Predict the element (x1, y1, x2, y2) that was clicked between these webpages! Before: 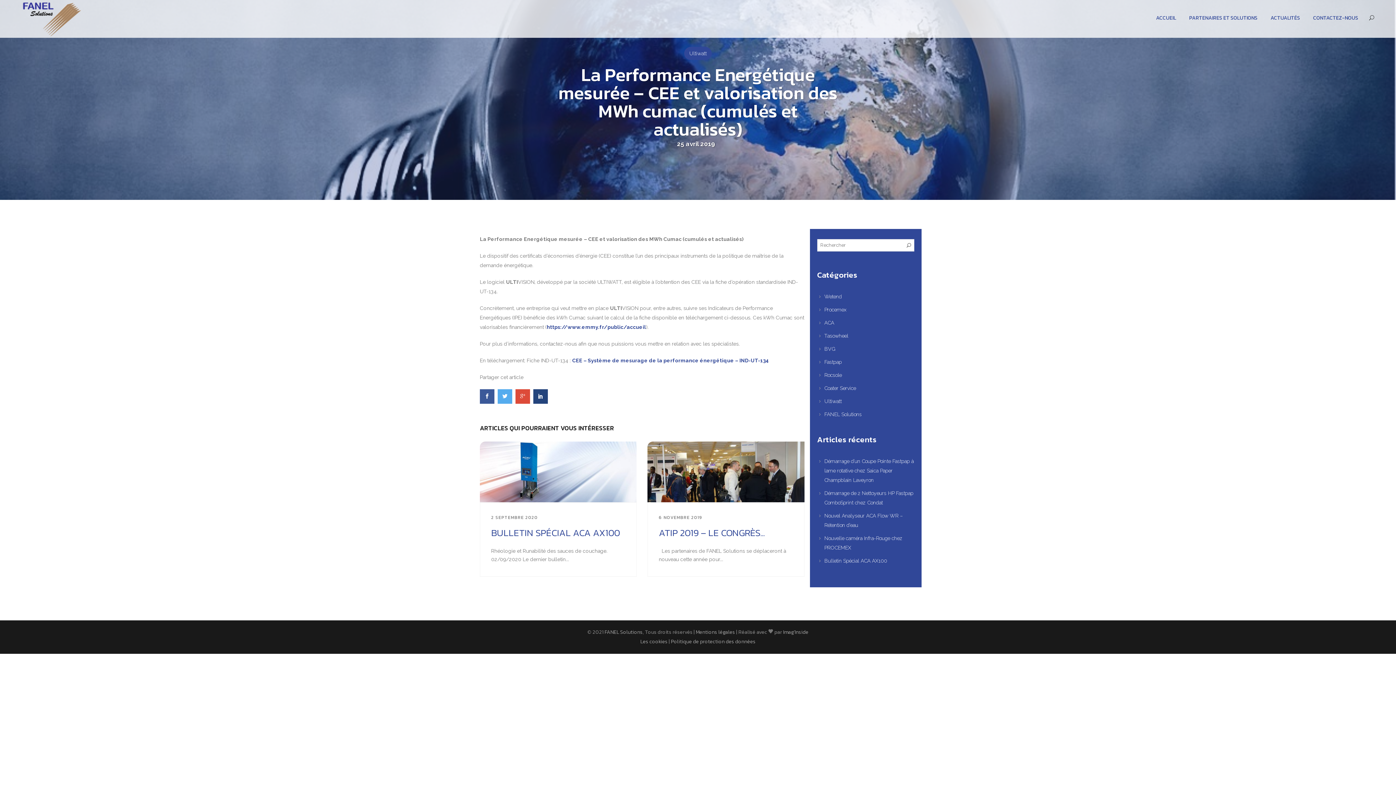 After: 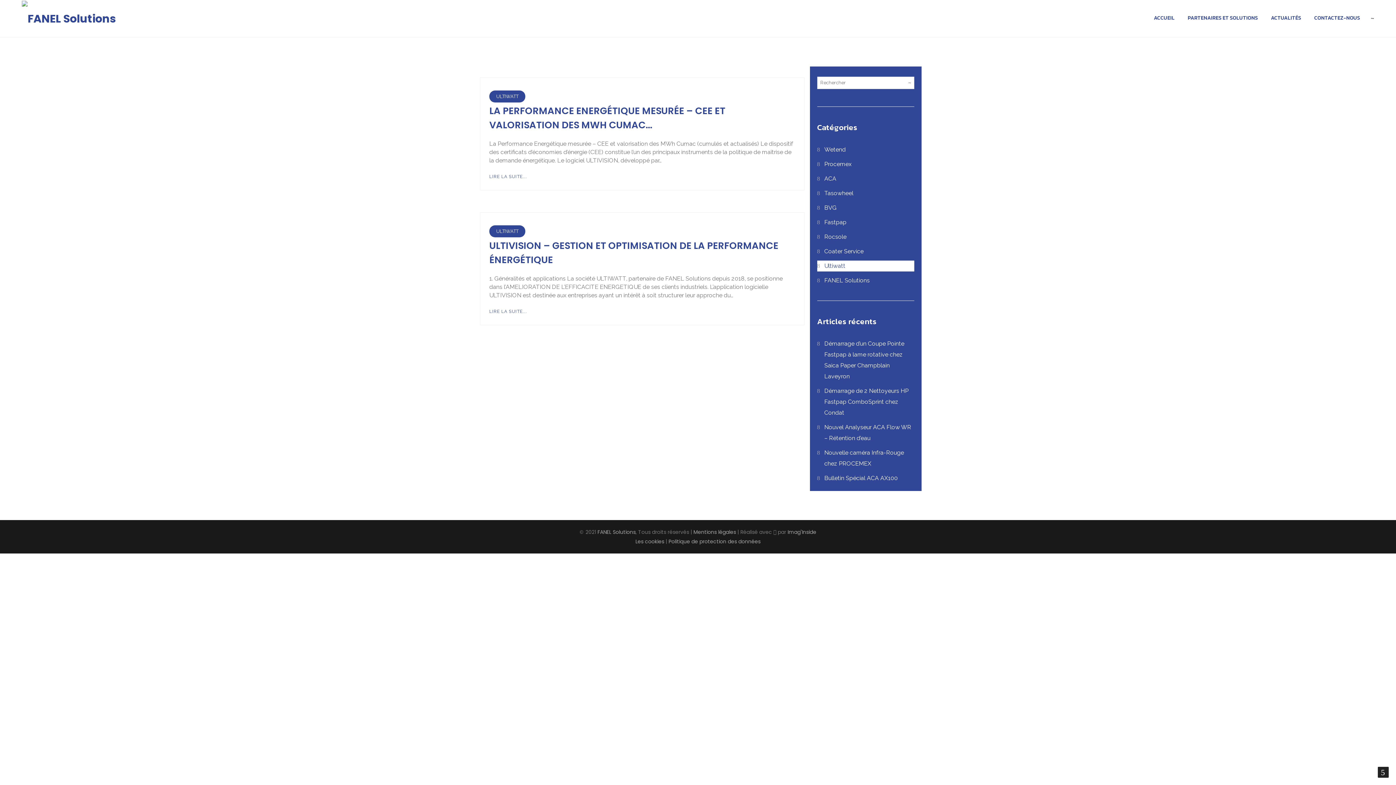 Action: label: Ultiwatt bbox: (684, 46, 712, 60)